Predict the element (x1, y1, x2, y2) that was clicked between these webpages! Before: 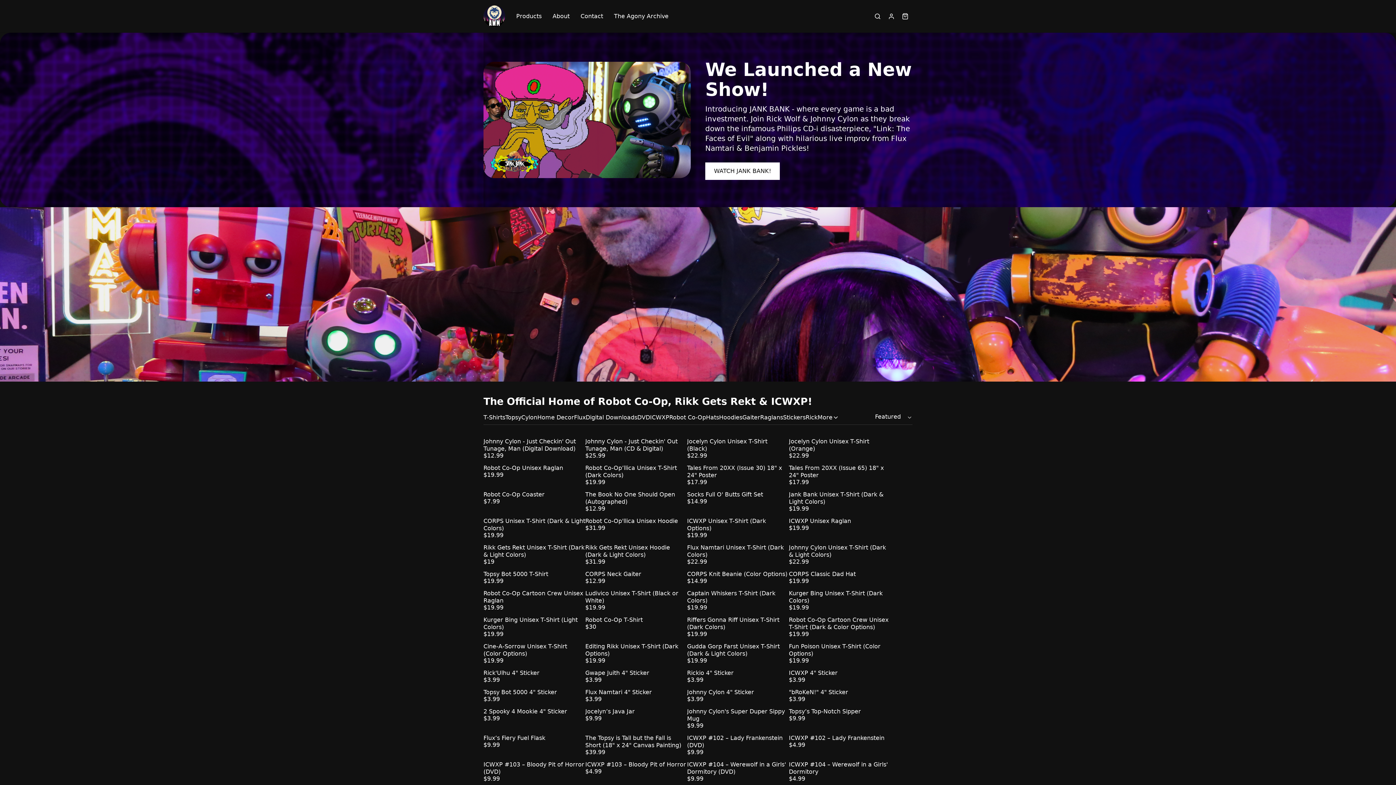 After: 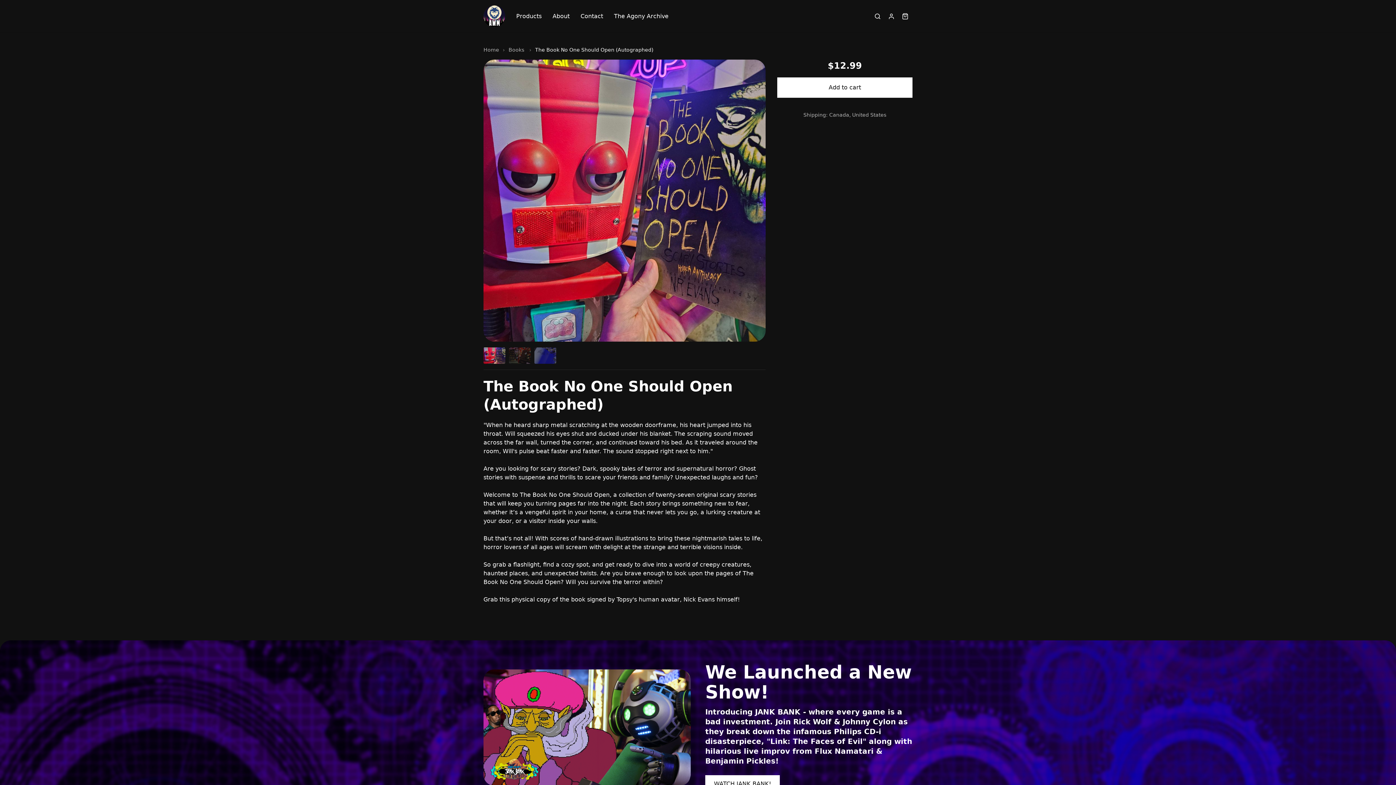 Action: bbox: (585, 505, 687, 512) label: $12.99